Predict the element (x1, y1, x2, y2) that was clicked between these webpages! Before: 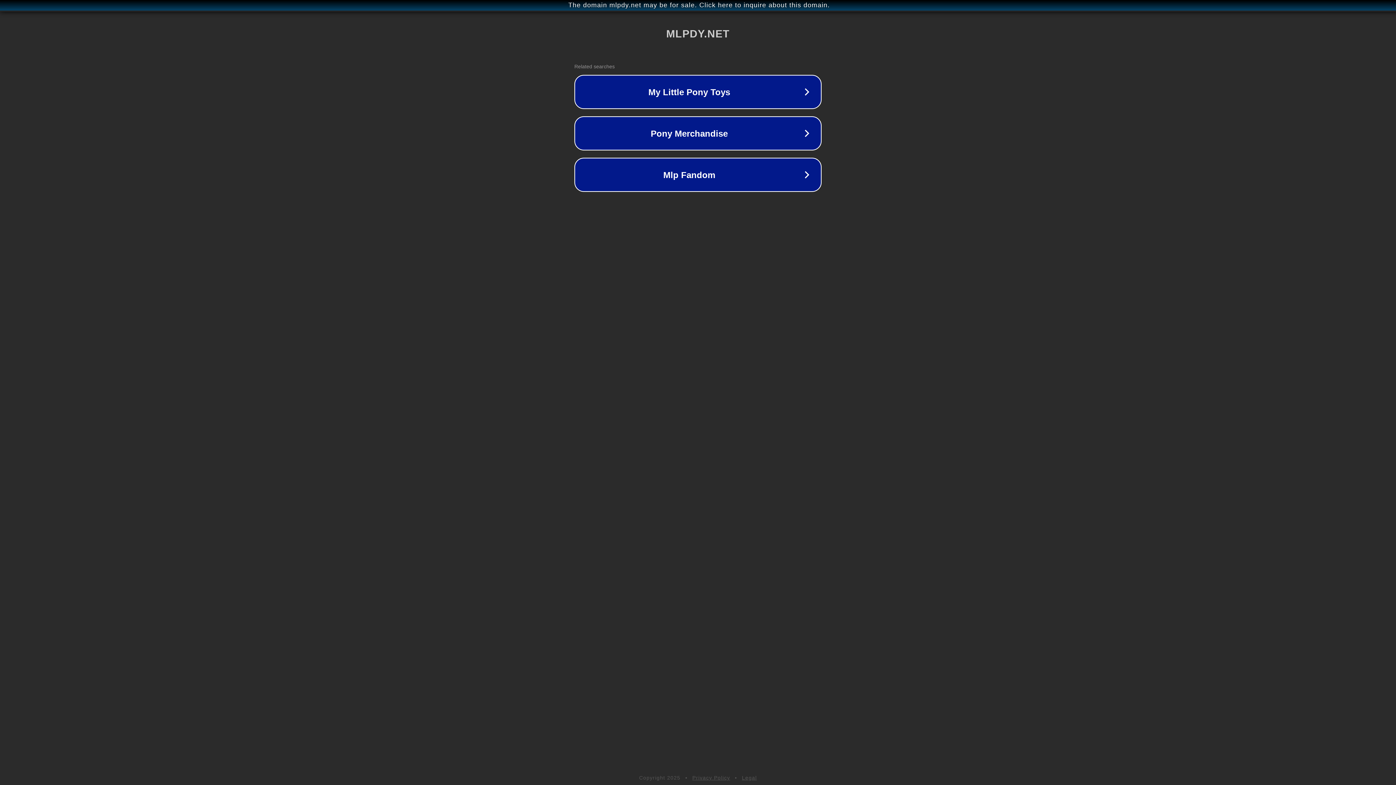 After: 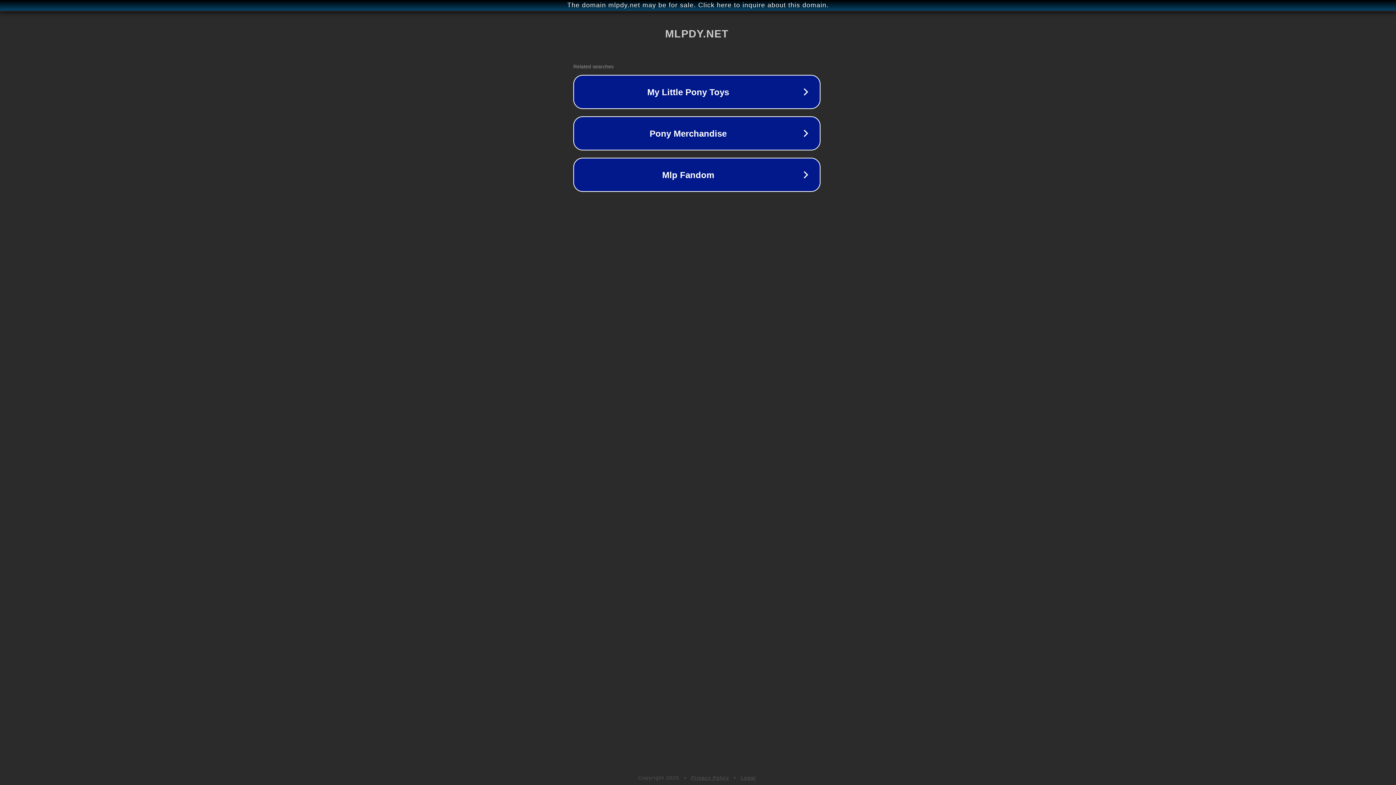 Action: bbox: (1, 1, 1397, 9) label: The domain mlpdy.net may be for sale. Click here to inquire about this domain.